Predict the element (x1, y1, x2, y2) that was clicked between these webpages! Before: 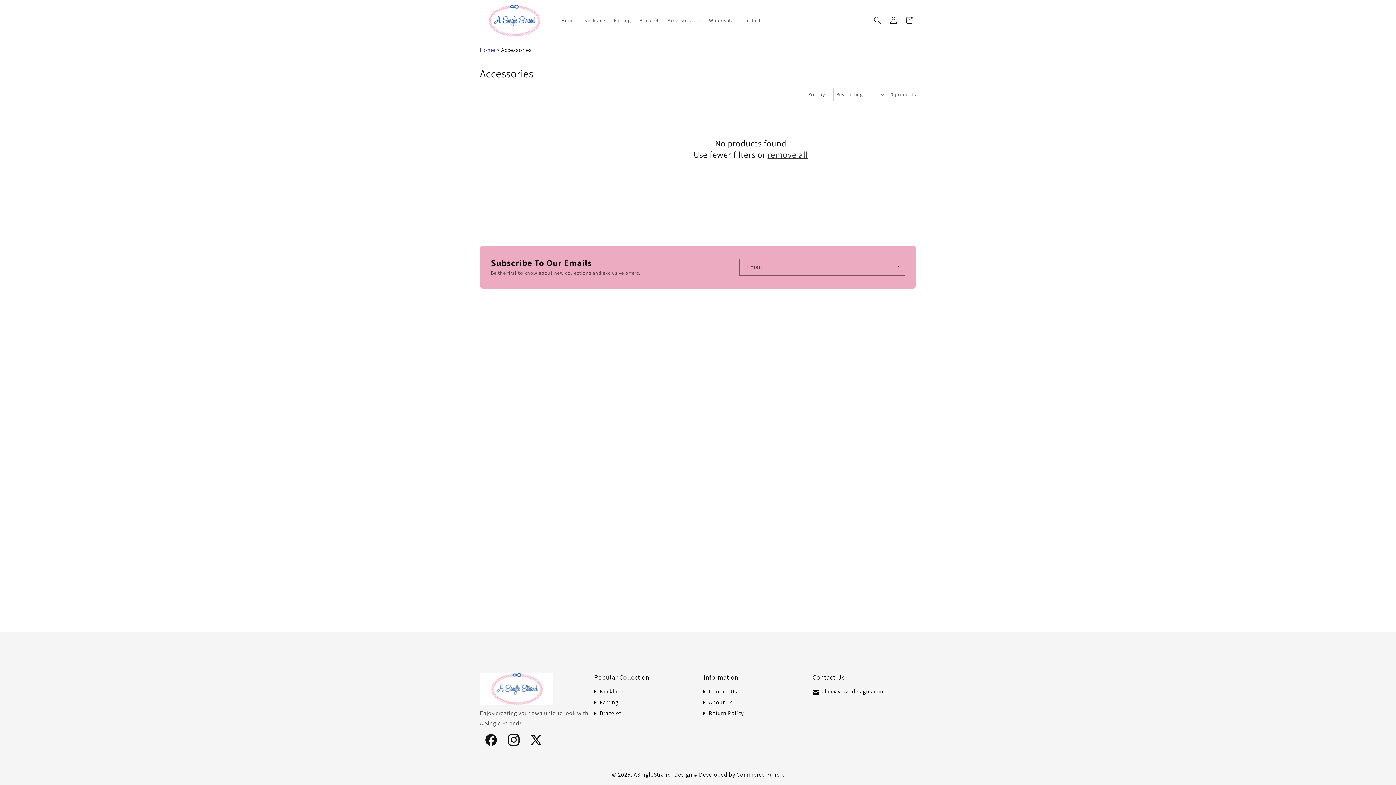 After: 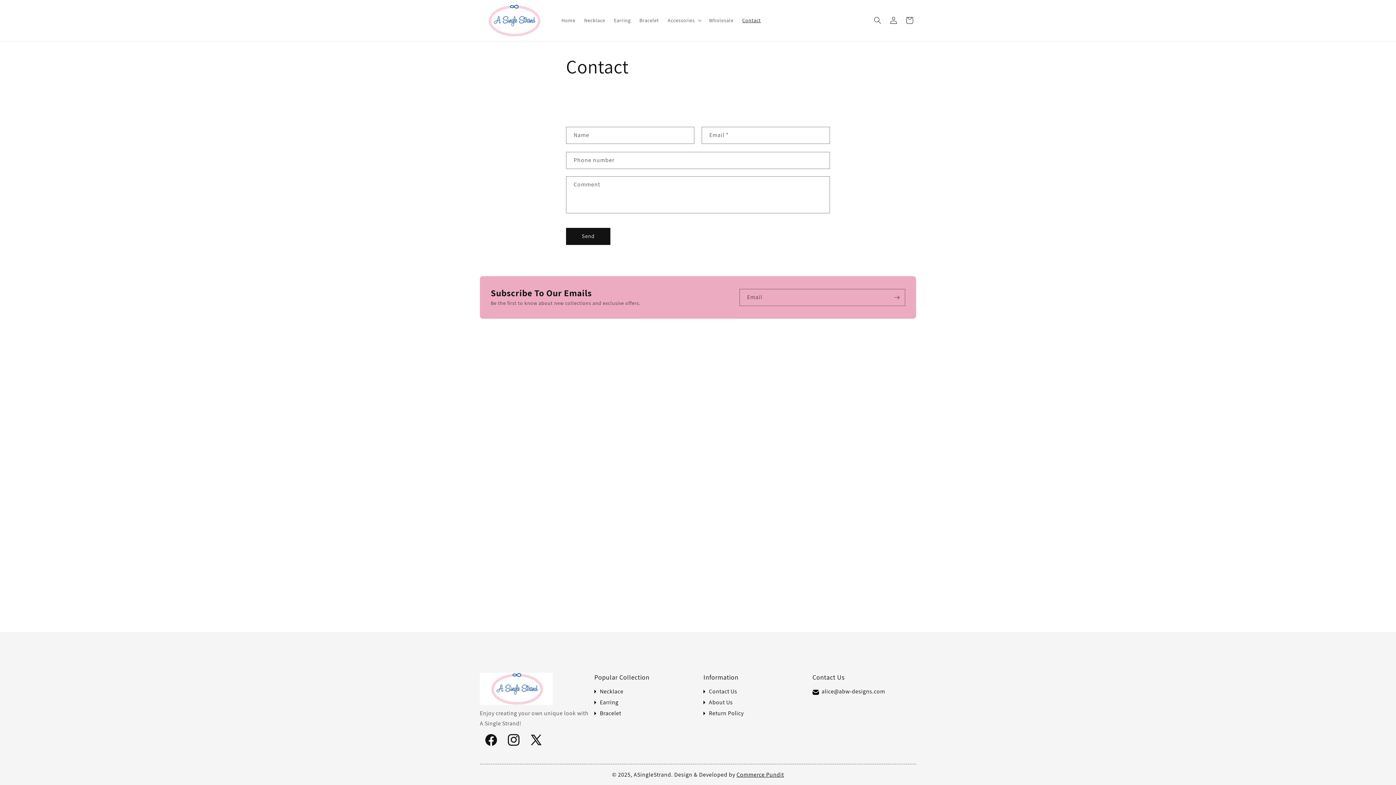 Action: label: Contact bbox: (738, 12, 765, 28)